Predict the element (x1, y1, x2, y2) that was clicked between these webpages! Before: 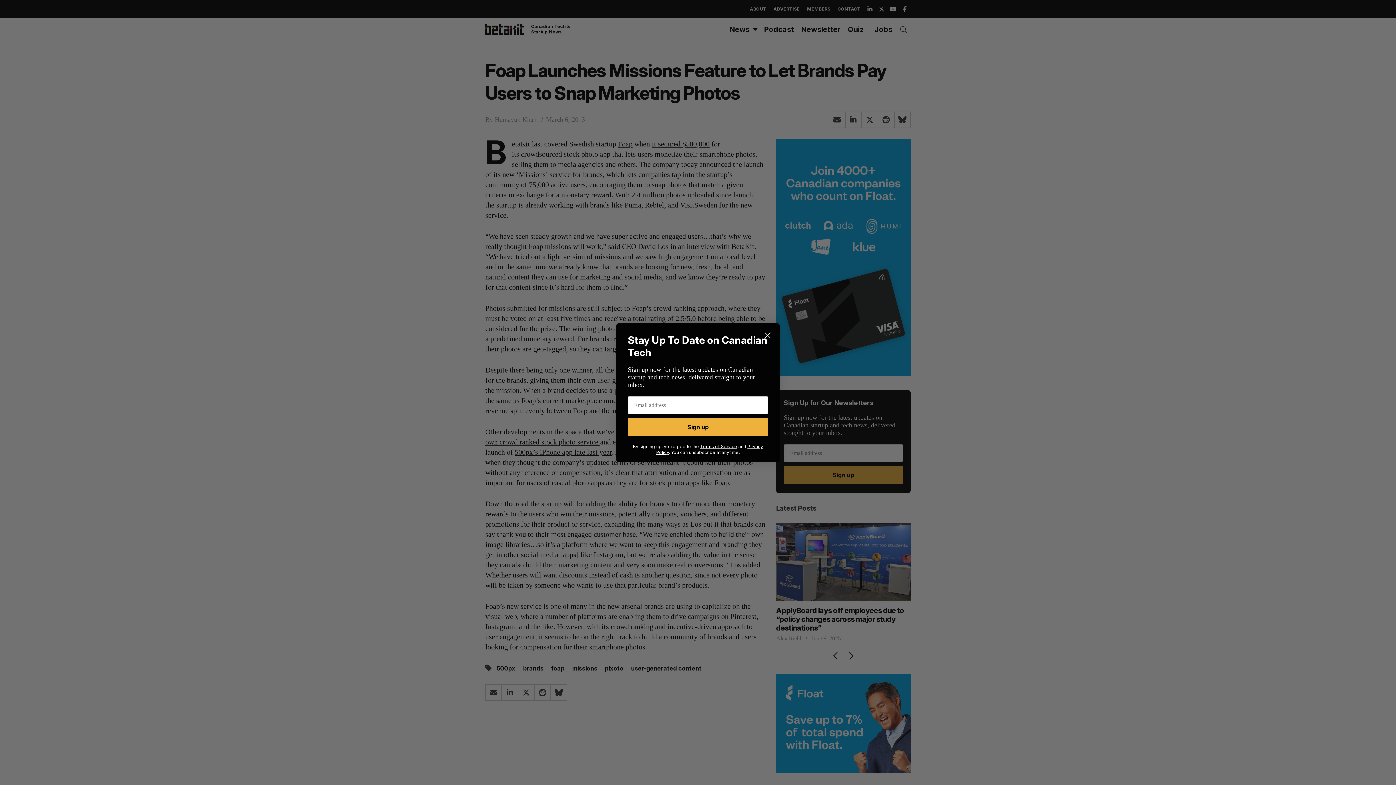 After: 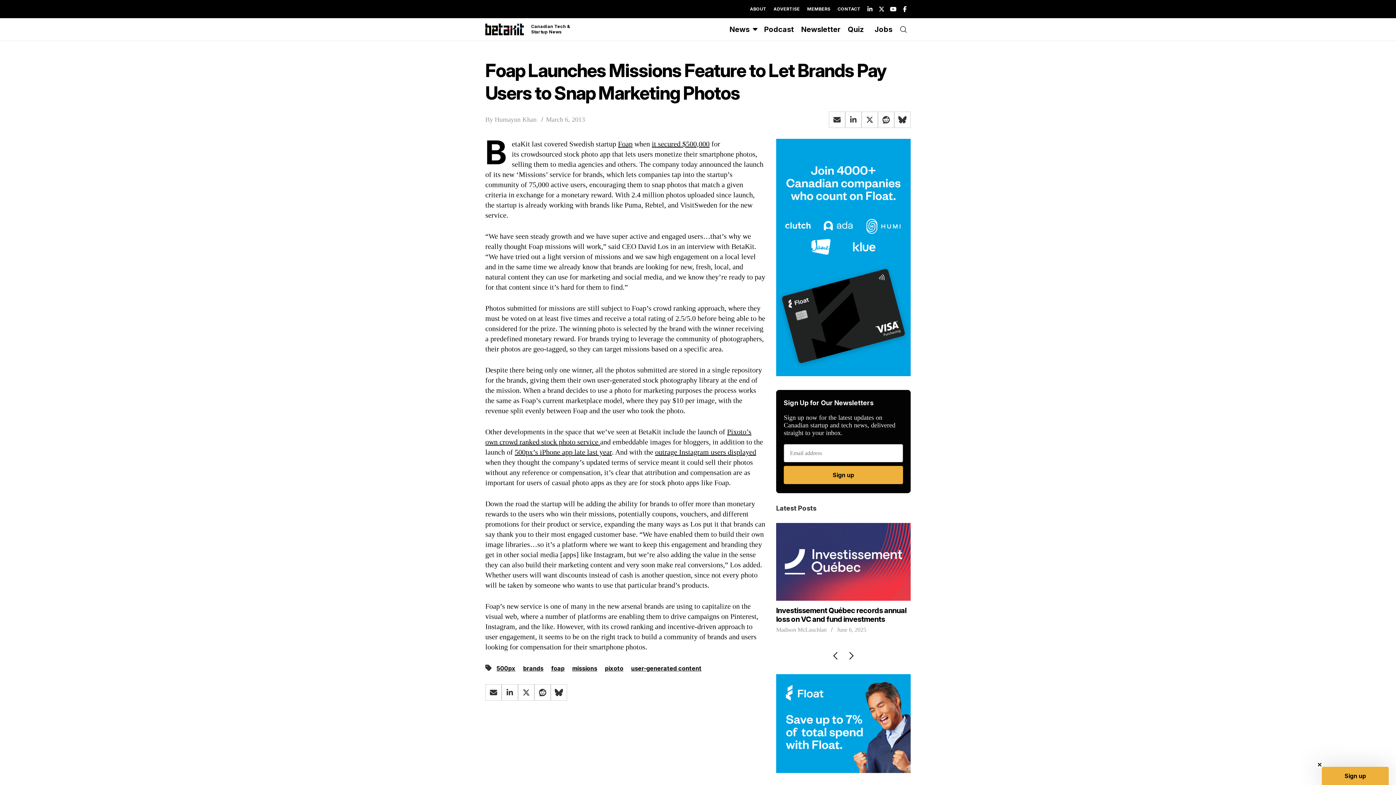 Action: bbox: (761, 328, 774, 341) label: Close dialog